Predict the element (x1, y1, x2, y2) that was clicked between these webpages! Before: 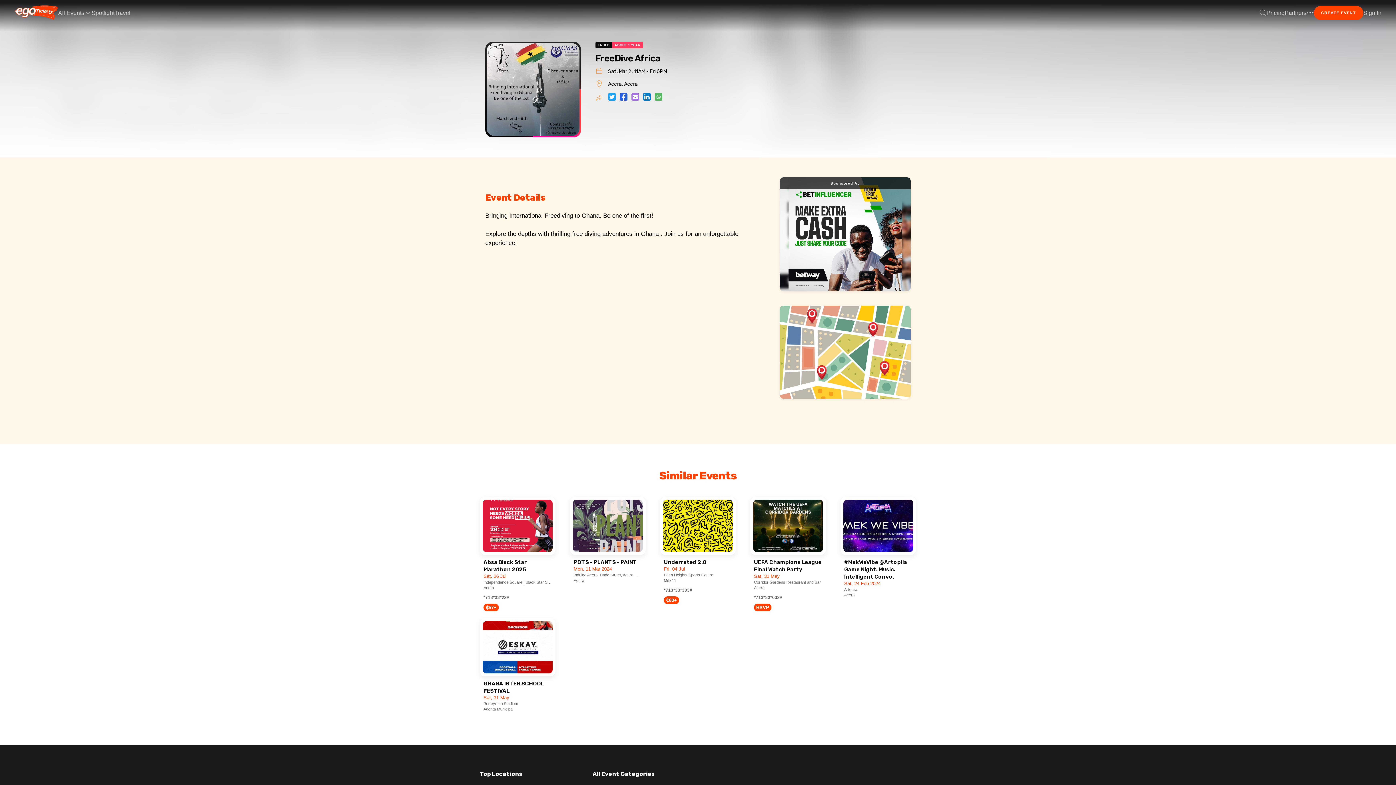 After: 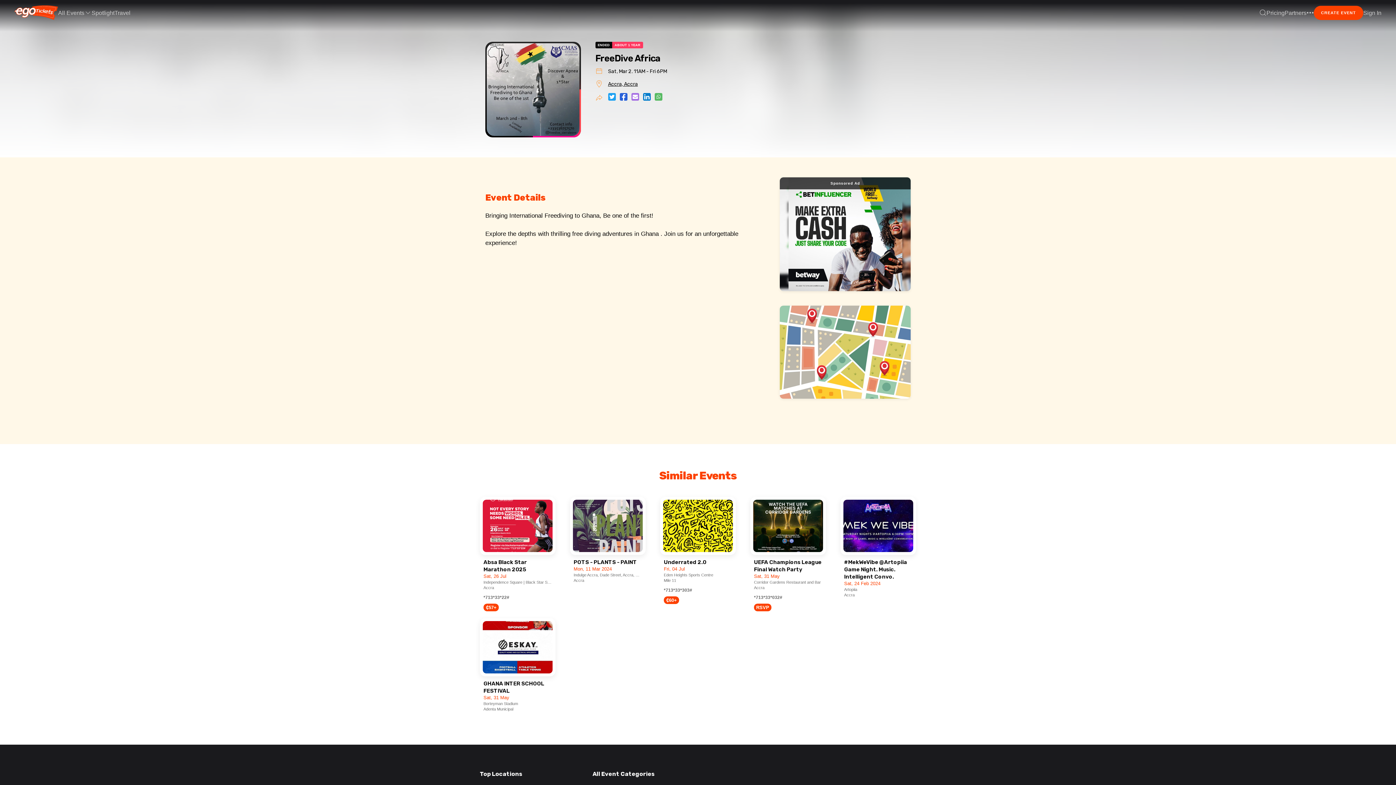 Action: label: Accra, Accra bbox: (608, 80, 638, 87)